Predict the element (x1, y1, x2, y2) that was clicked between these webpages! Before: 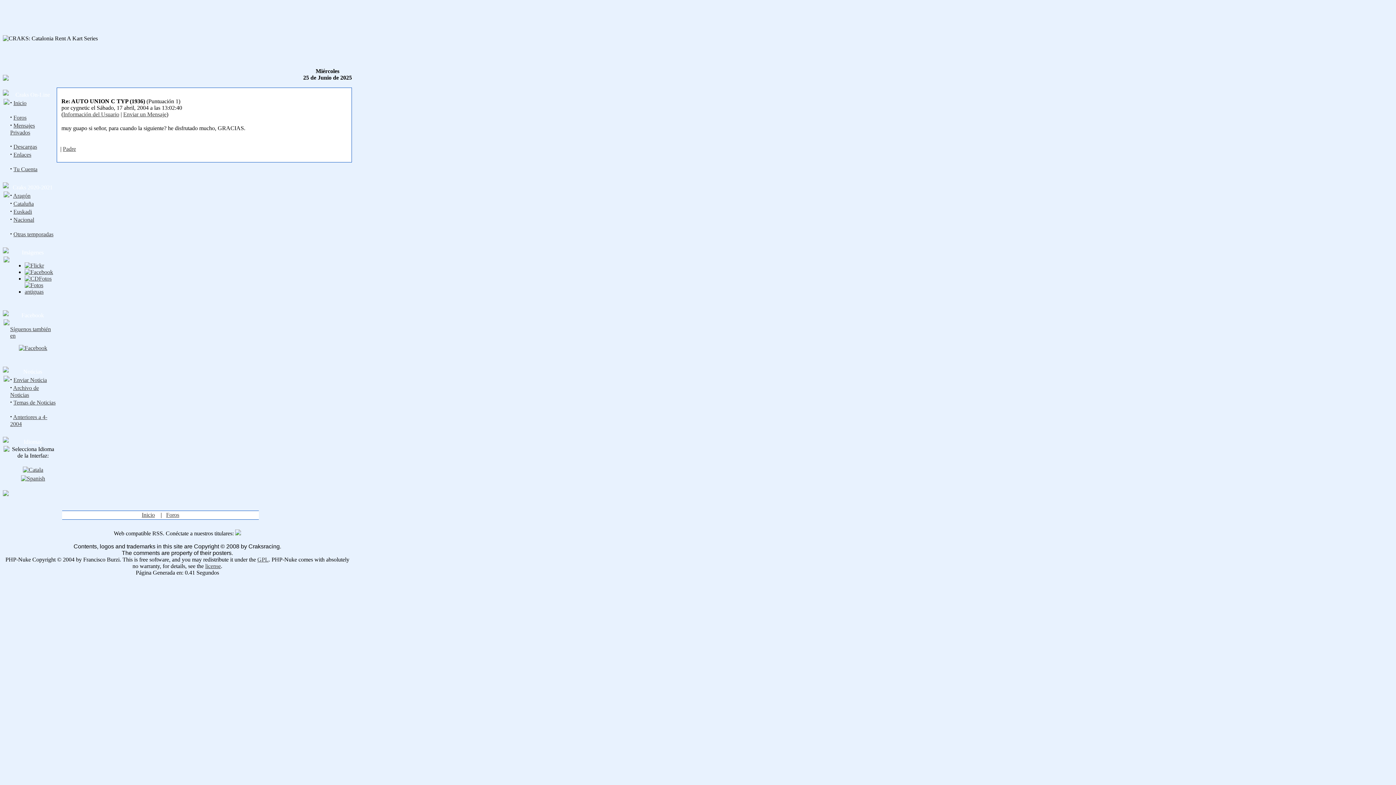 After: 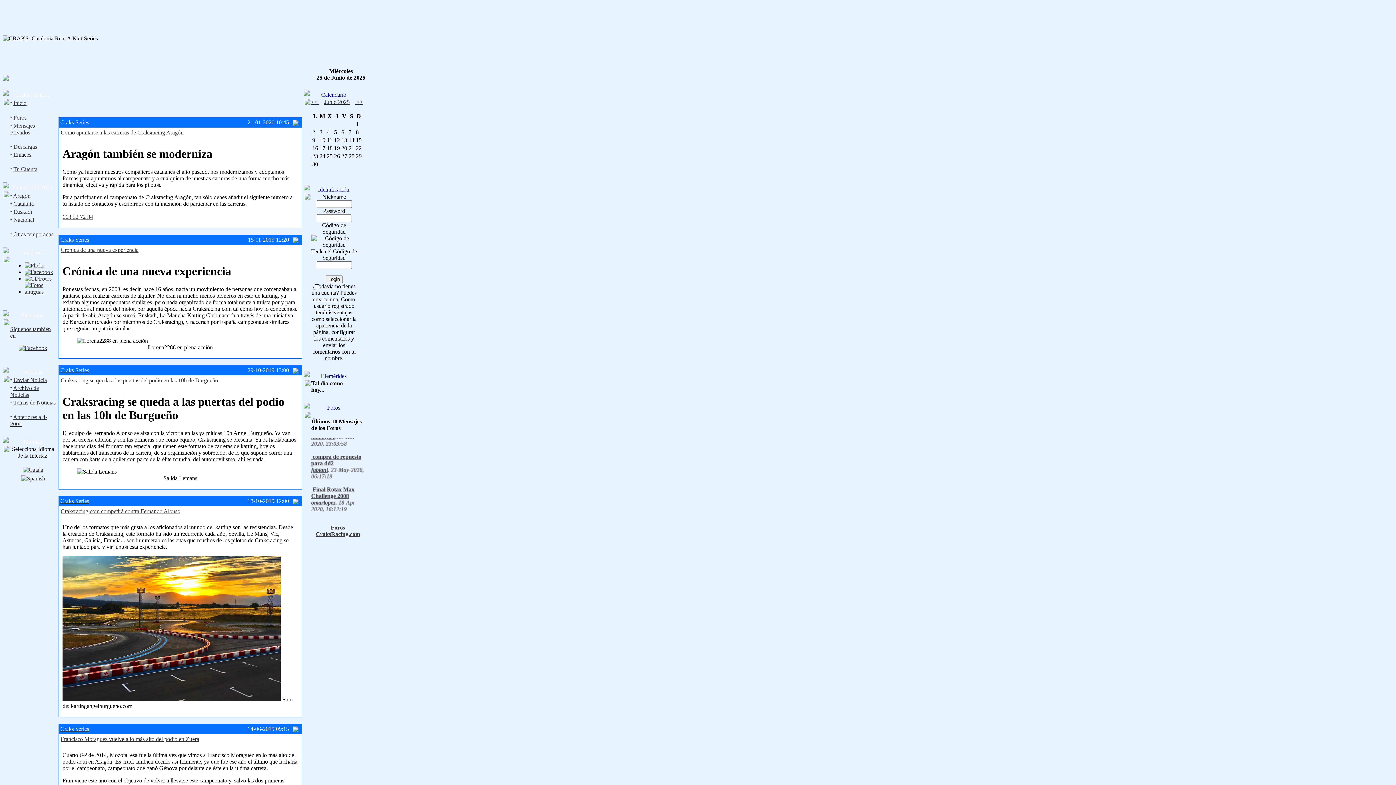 Action: bbox: (13, 100, 26, 106) label: Inicio